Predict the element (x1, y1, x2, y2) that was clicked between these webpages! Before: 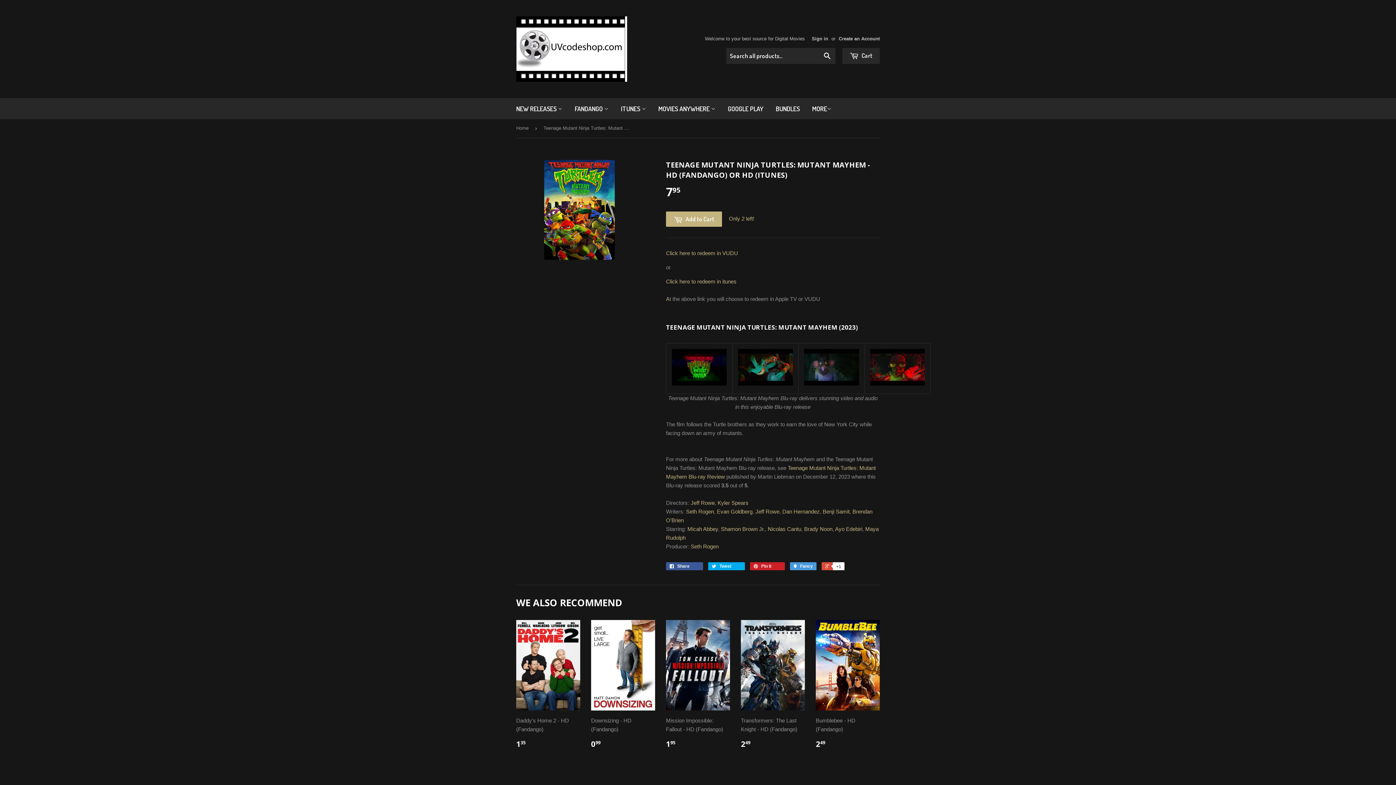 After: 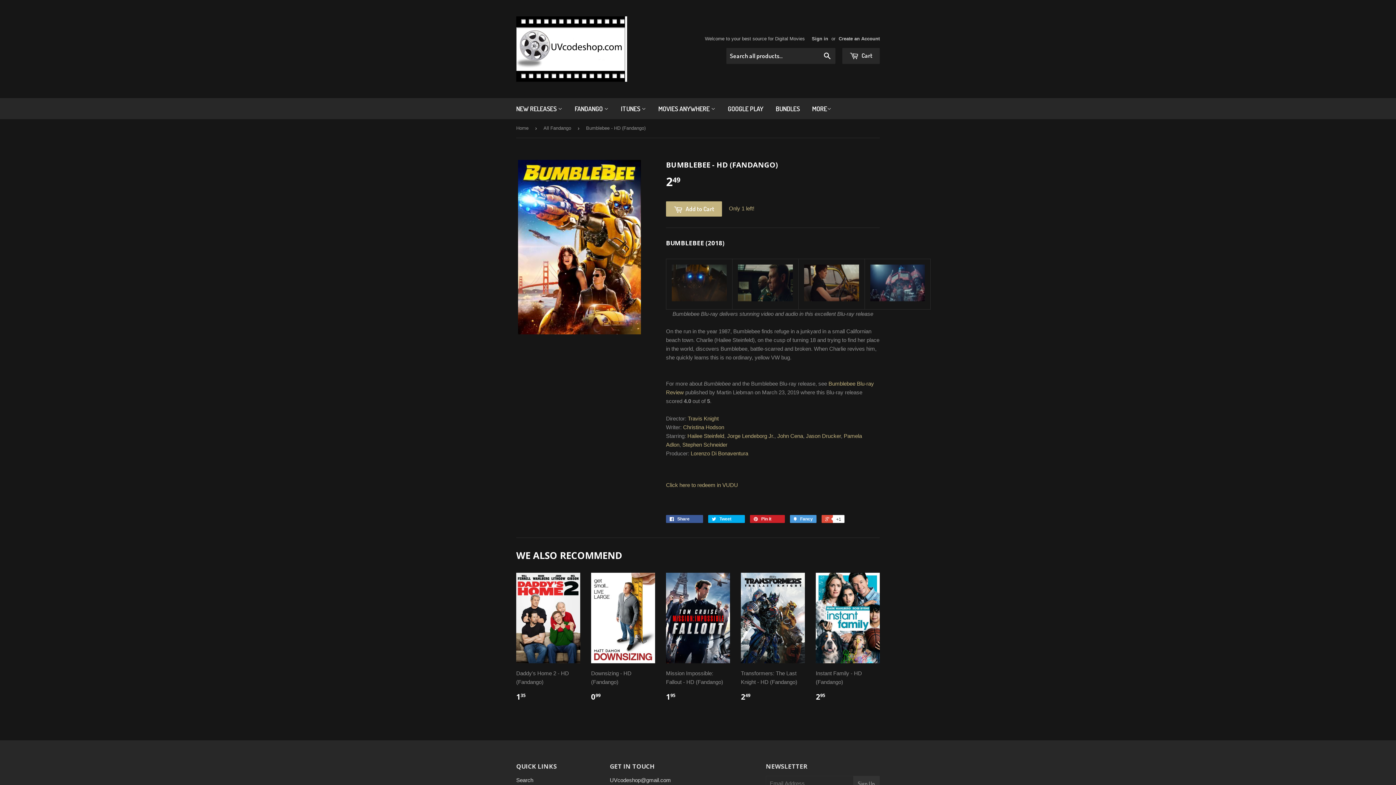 Action: label: Bumblebee - HD (Fandango)

249 bbox: (816, 620, 880, 755)